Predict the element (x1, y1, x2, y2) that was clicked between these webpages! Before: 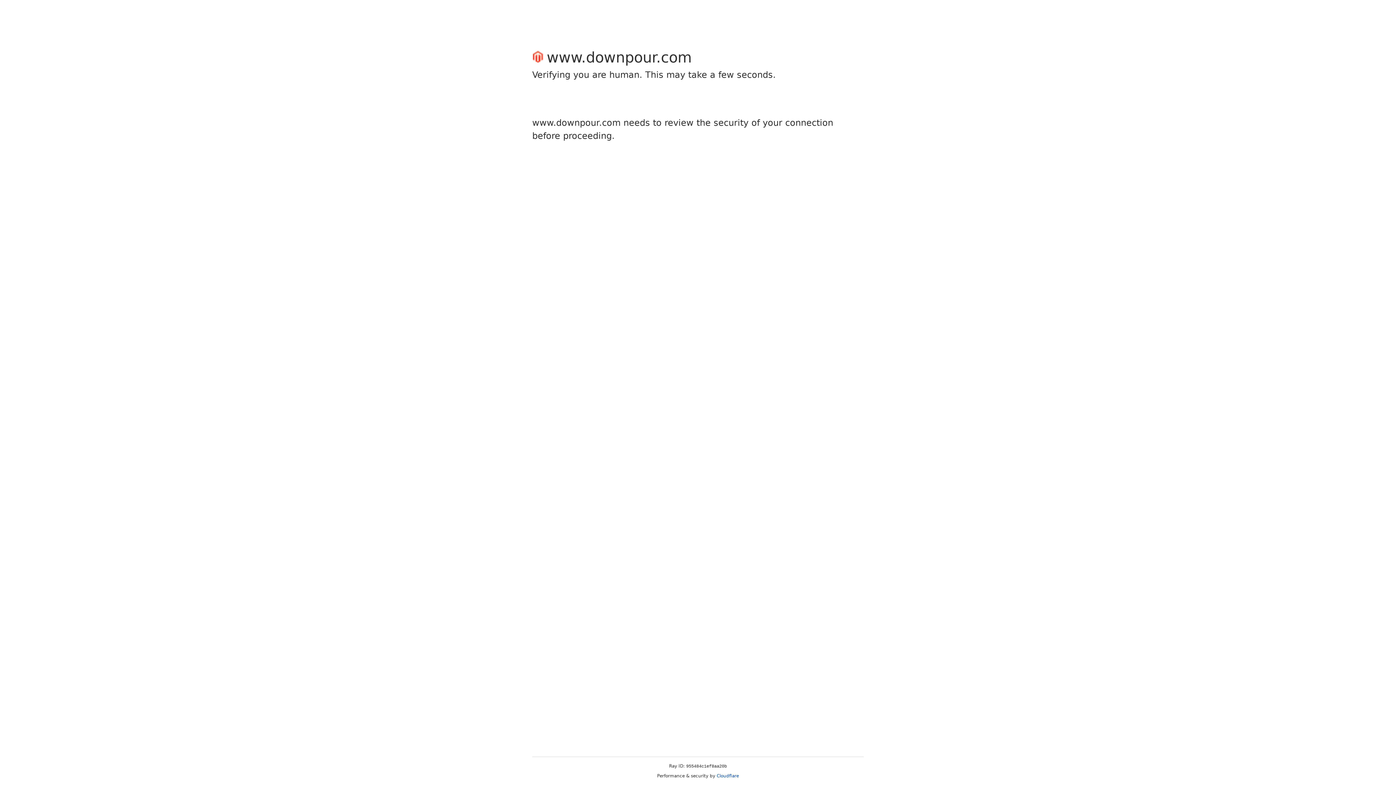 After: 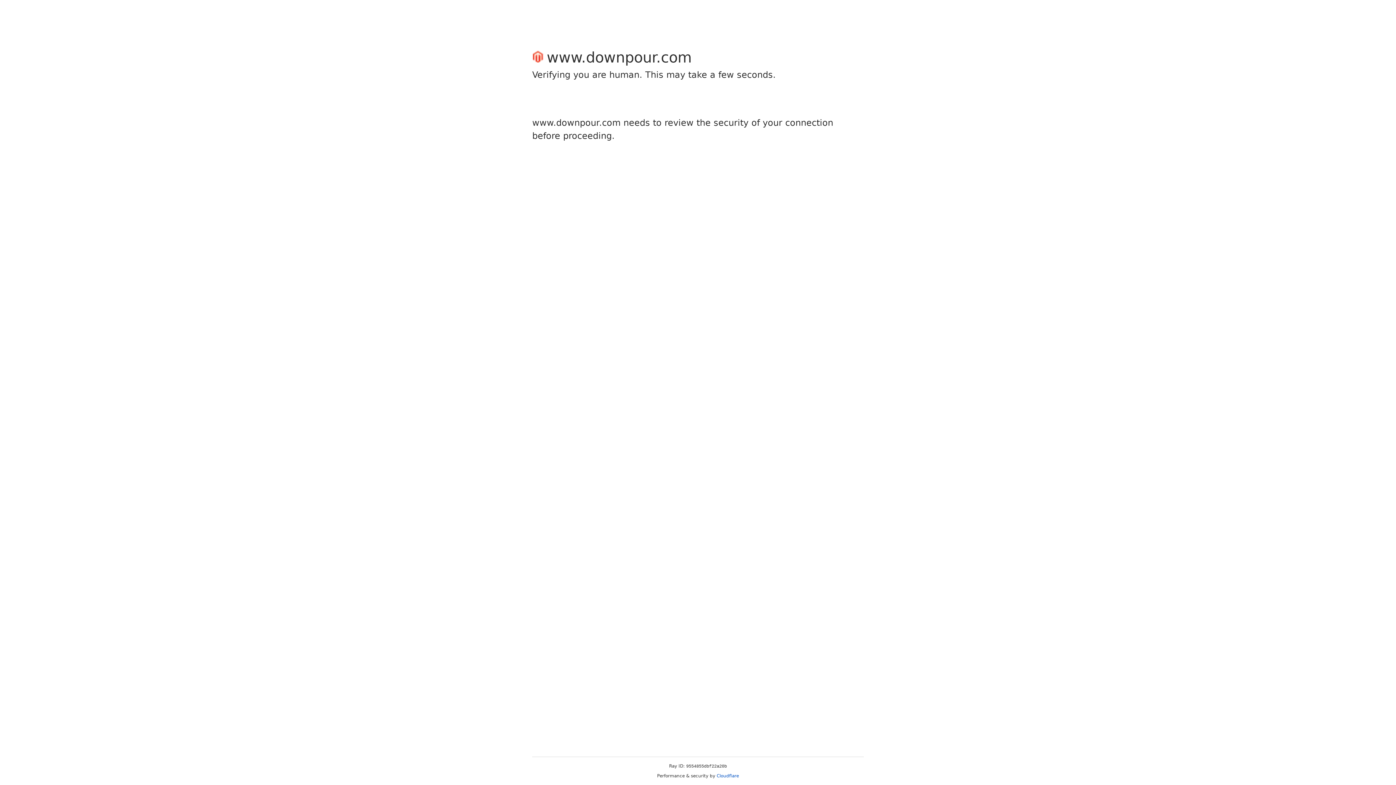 Action: bbox: (716, 773, 739, 778) label: Cloudflare